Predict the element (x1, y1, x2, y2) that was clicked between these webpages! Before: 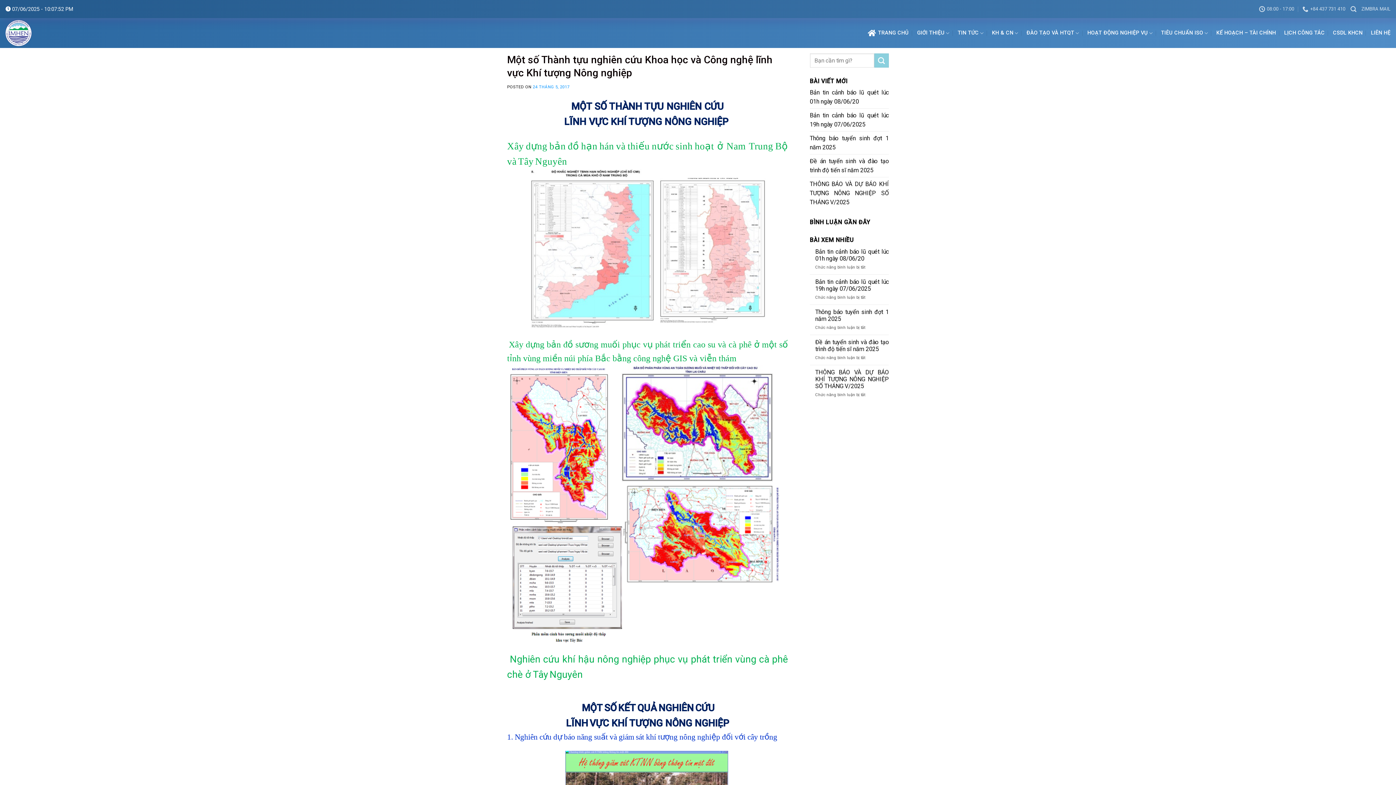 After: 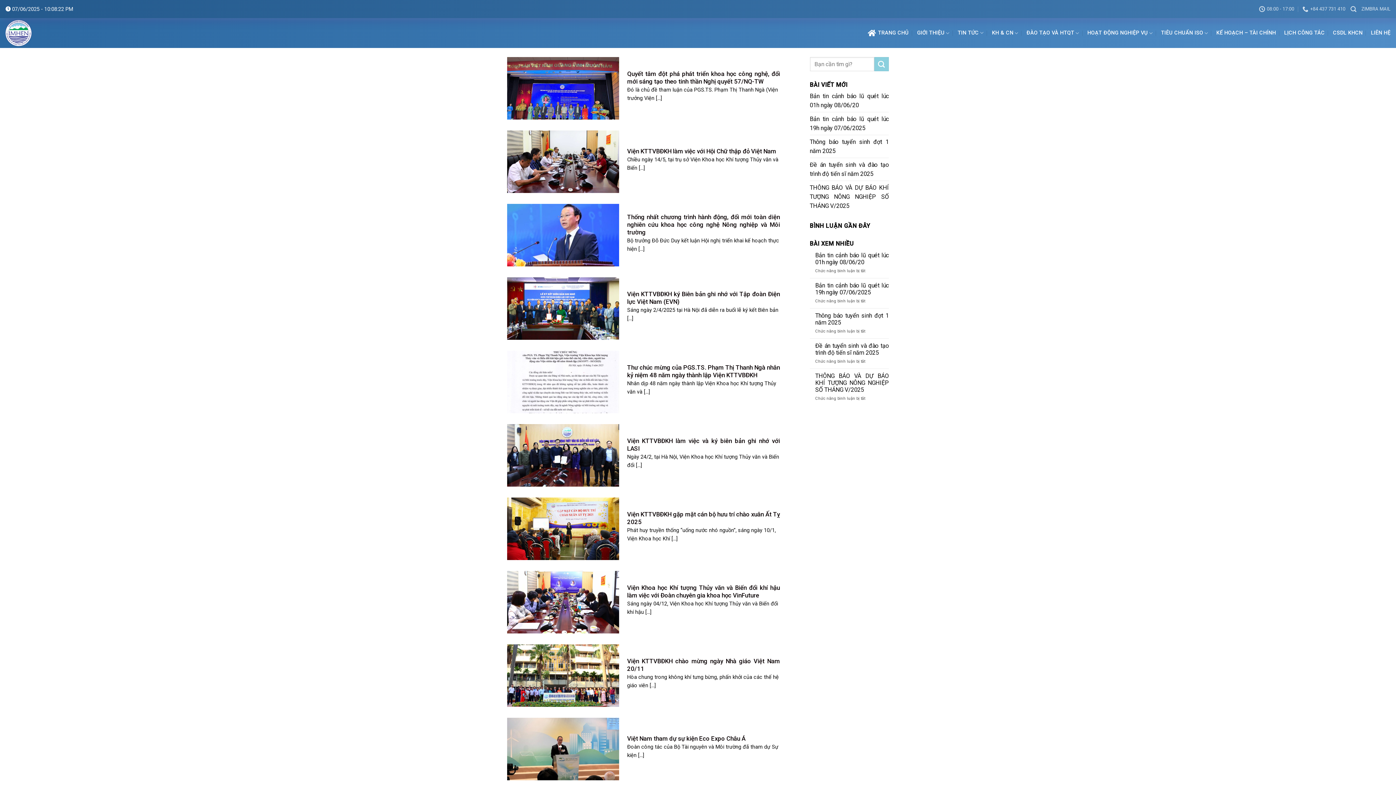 Action: bbox: (957, 26, 983, 40) label: TIN TỨC